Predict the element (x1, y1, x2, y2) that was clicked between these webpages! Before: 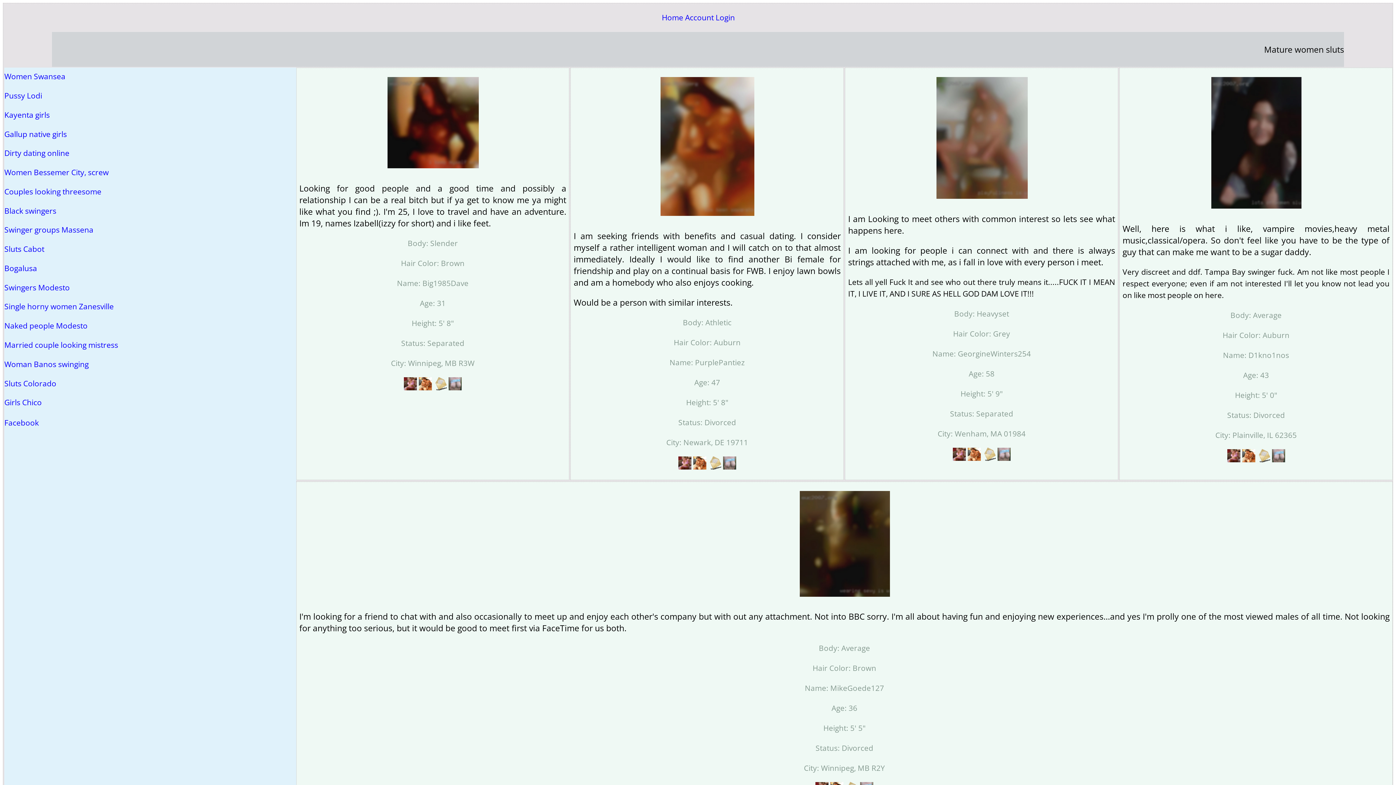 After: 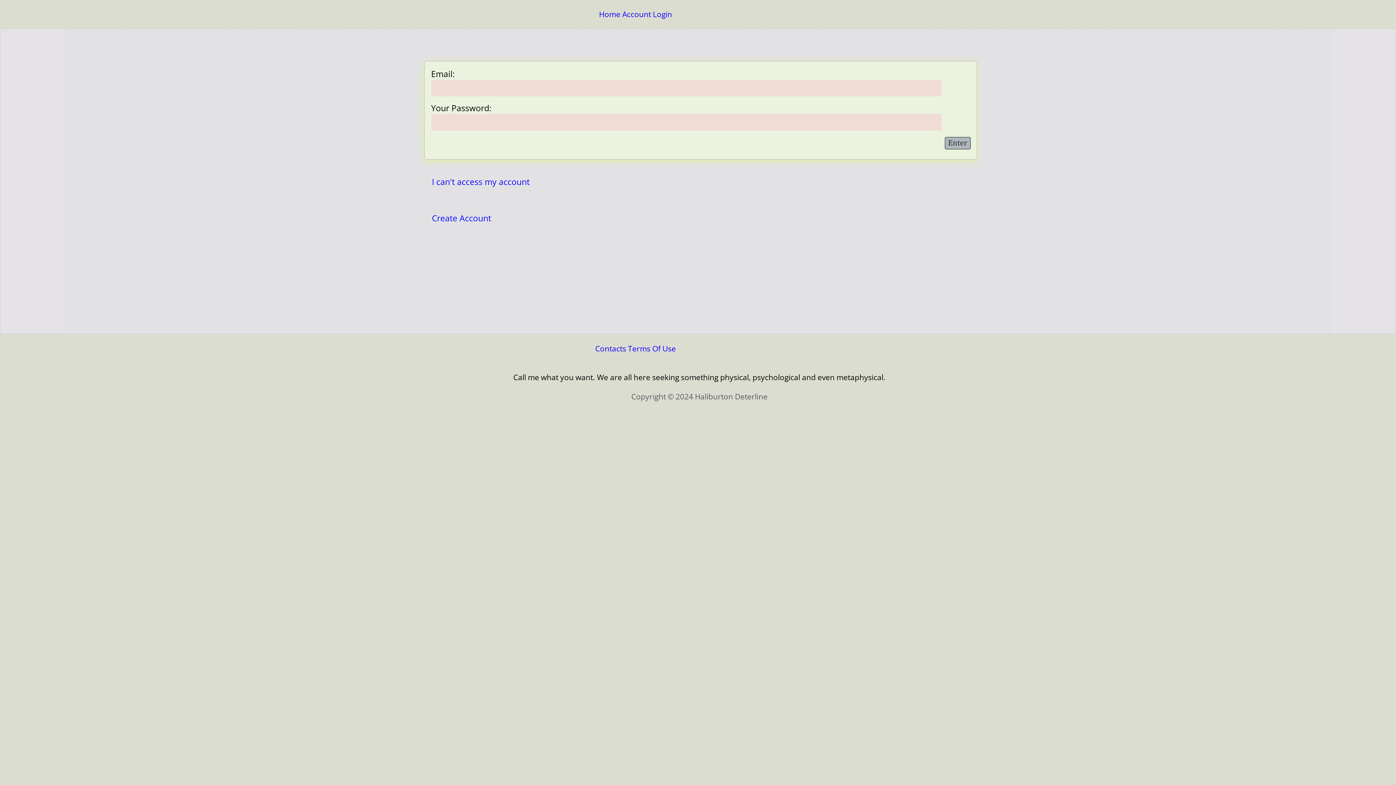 Action: label:   bbox: (1242, 454, 1257, 464)